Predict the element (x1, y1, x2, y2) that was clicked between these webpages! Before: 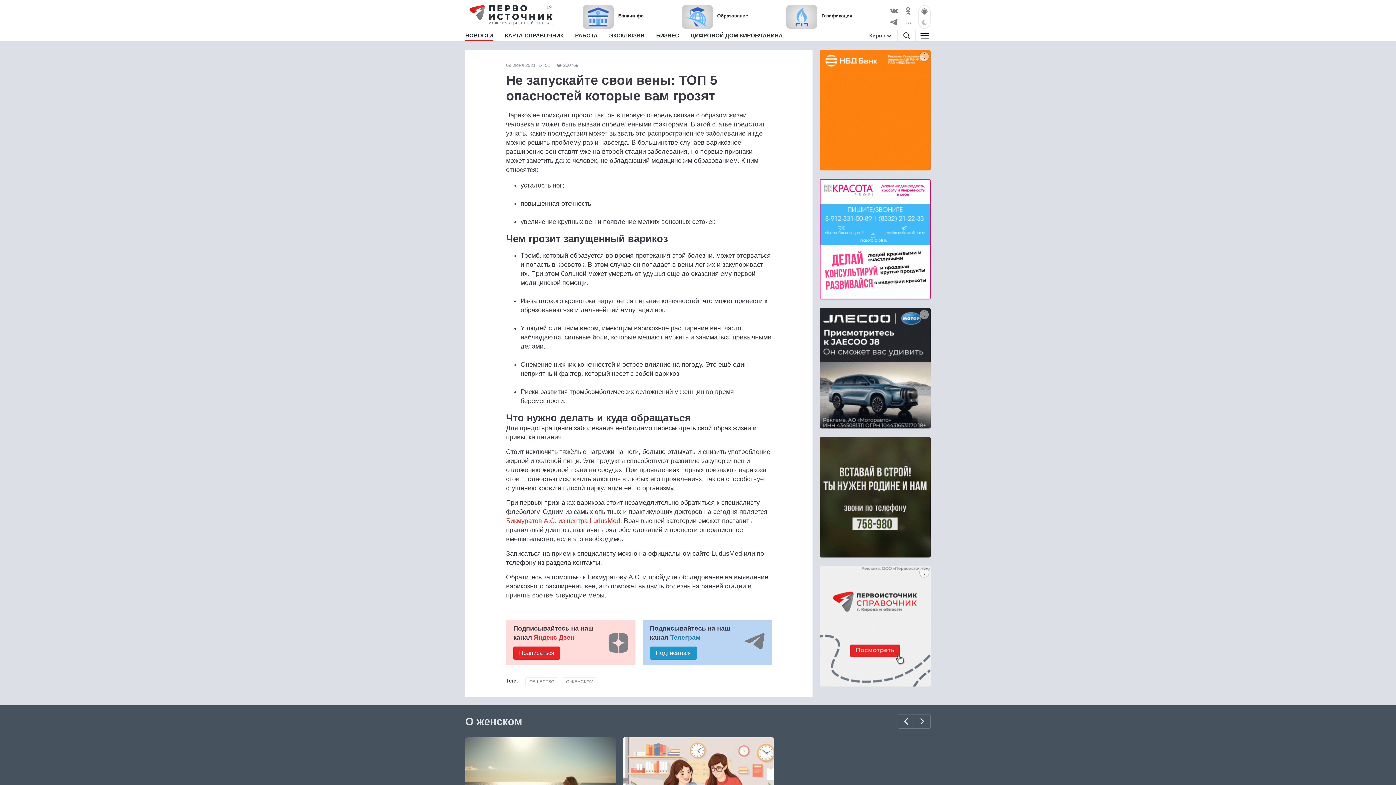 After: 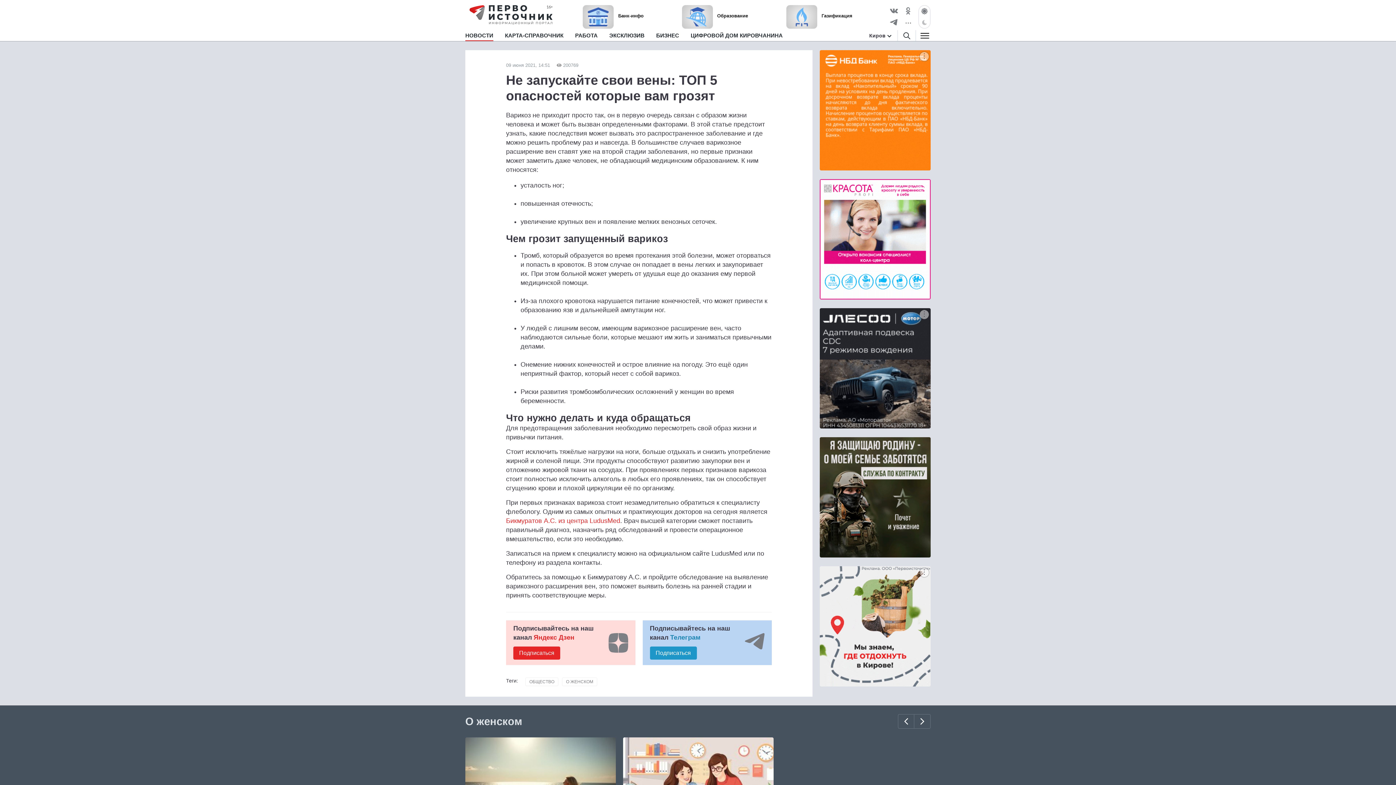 Action: bbox: (820, 50, 930, 170)